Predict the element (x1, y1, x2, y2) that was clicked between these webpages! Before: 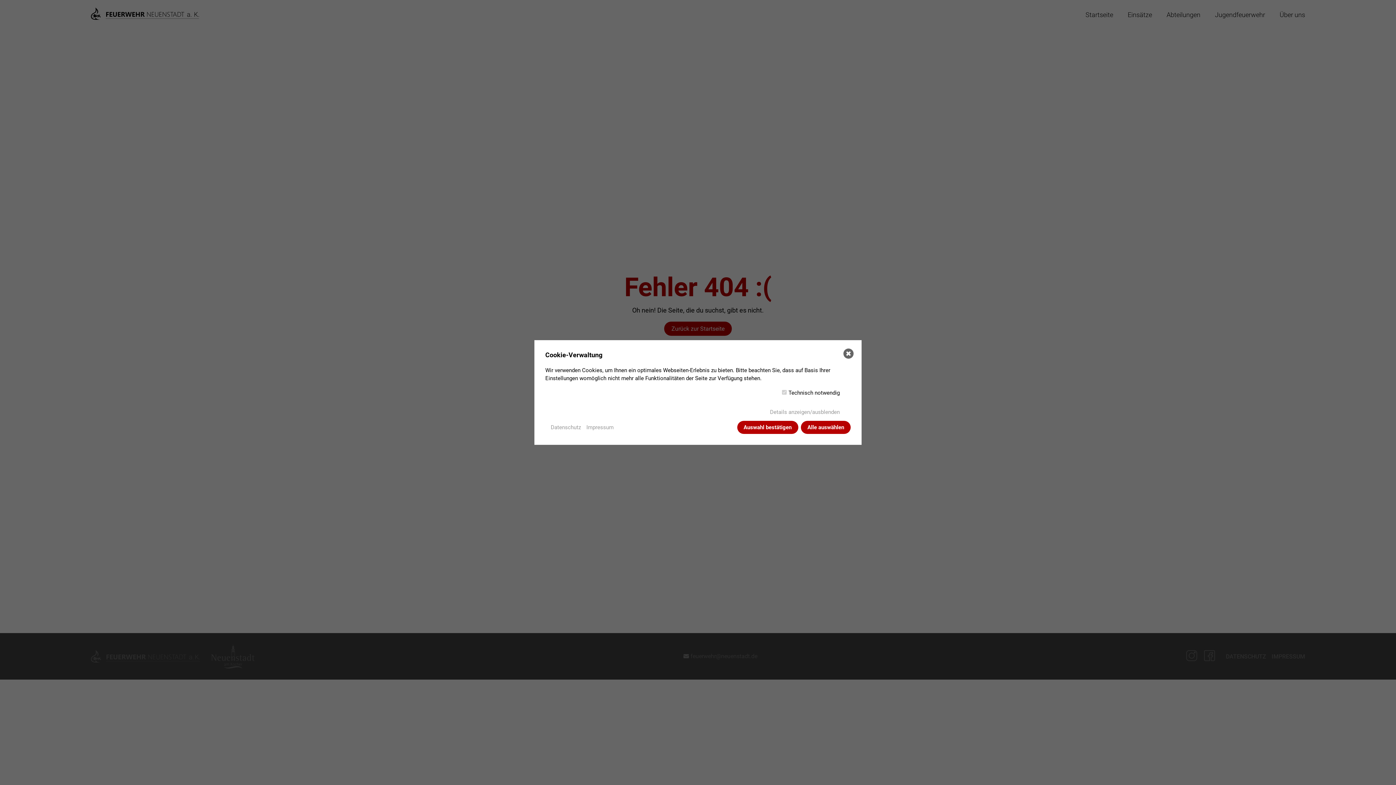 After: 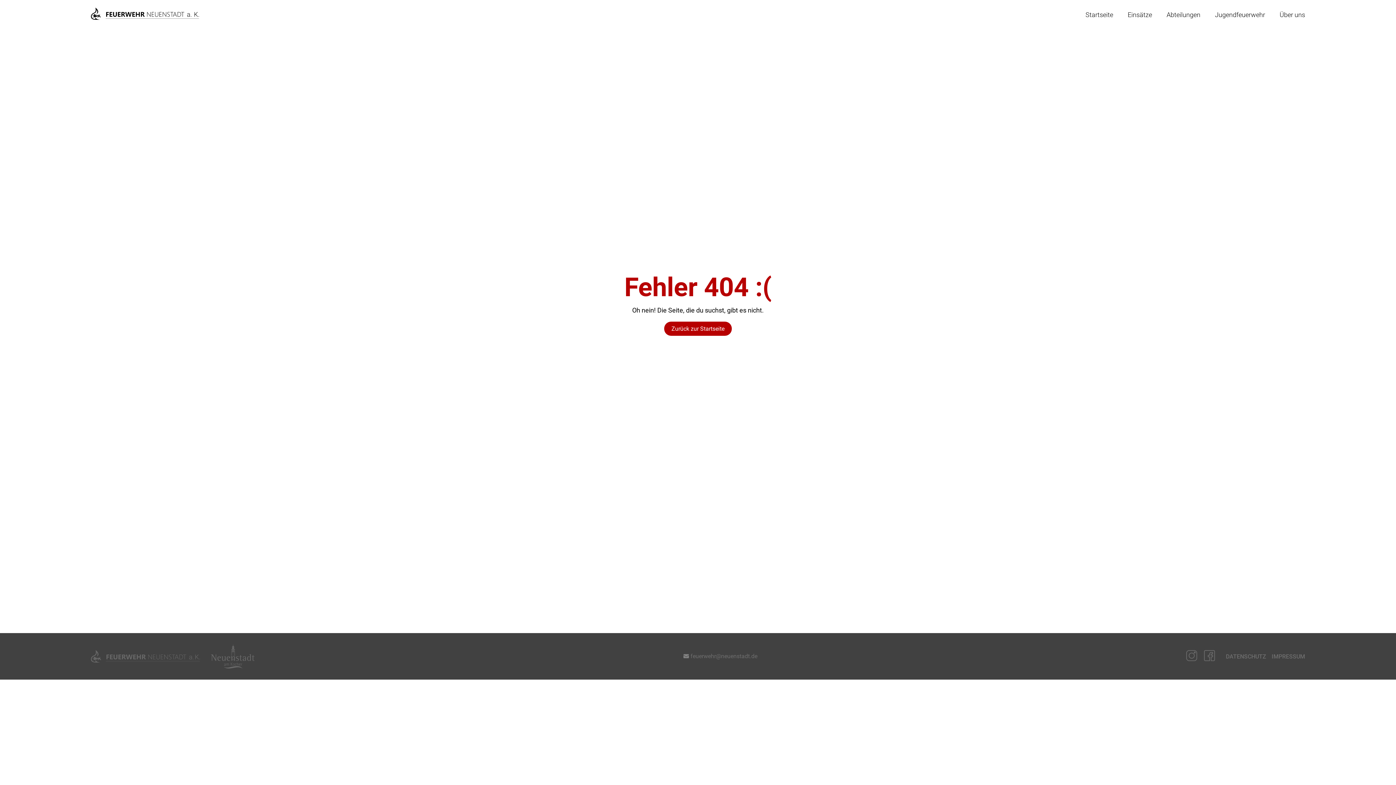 Action: bbox: (737, 421, 798, 434) label: Auswahl bestätigen